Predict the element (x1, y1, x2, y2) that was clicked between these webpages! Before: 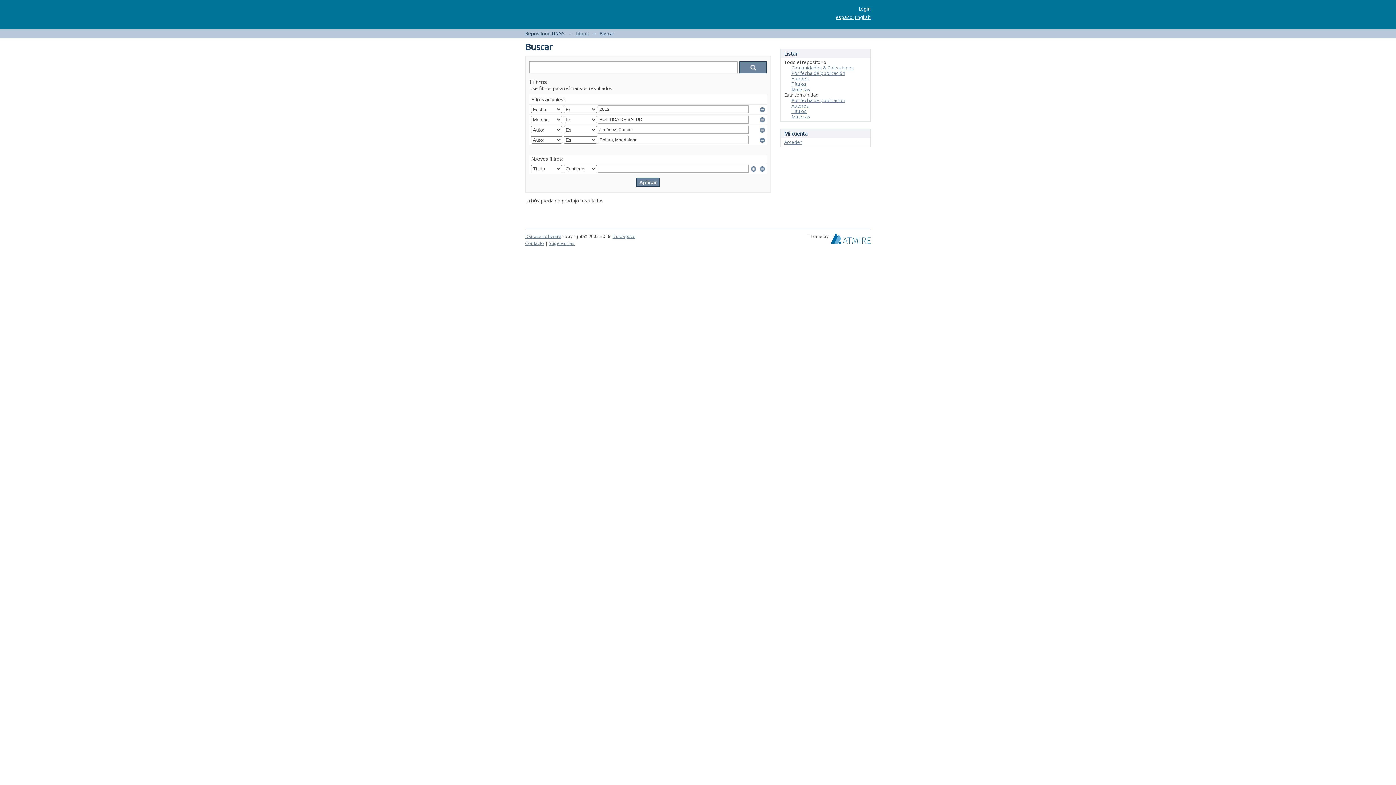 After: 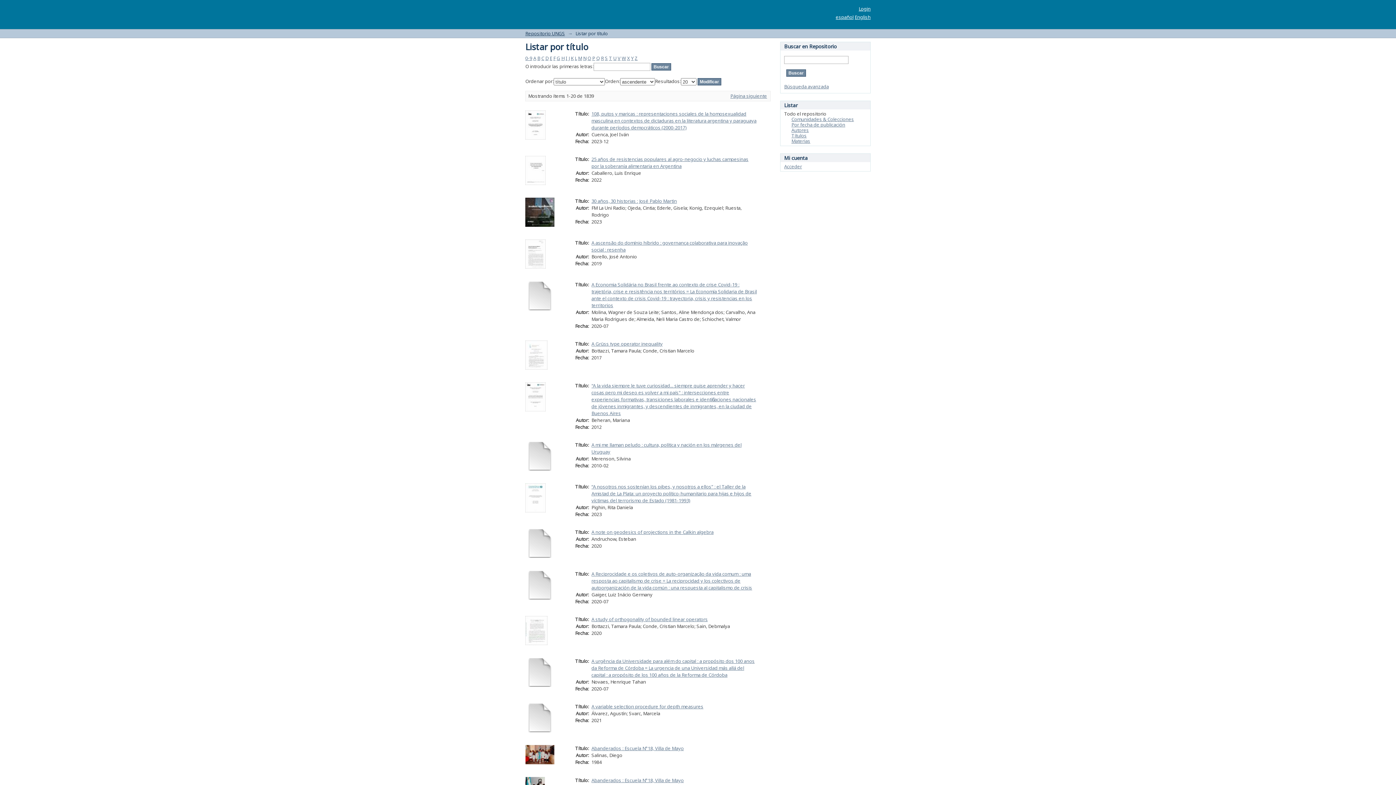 Action: bbox: (791, 80, 806, 87) label: Títulos